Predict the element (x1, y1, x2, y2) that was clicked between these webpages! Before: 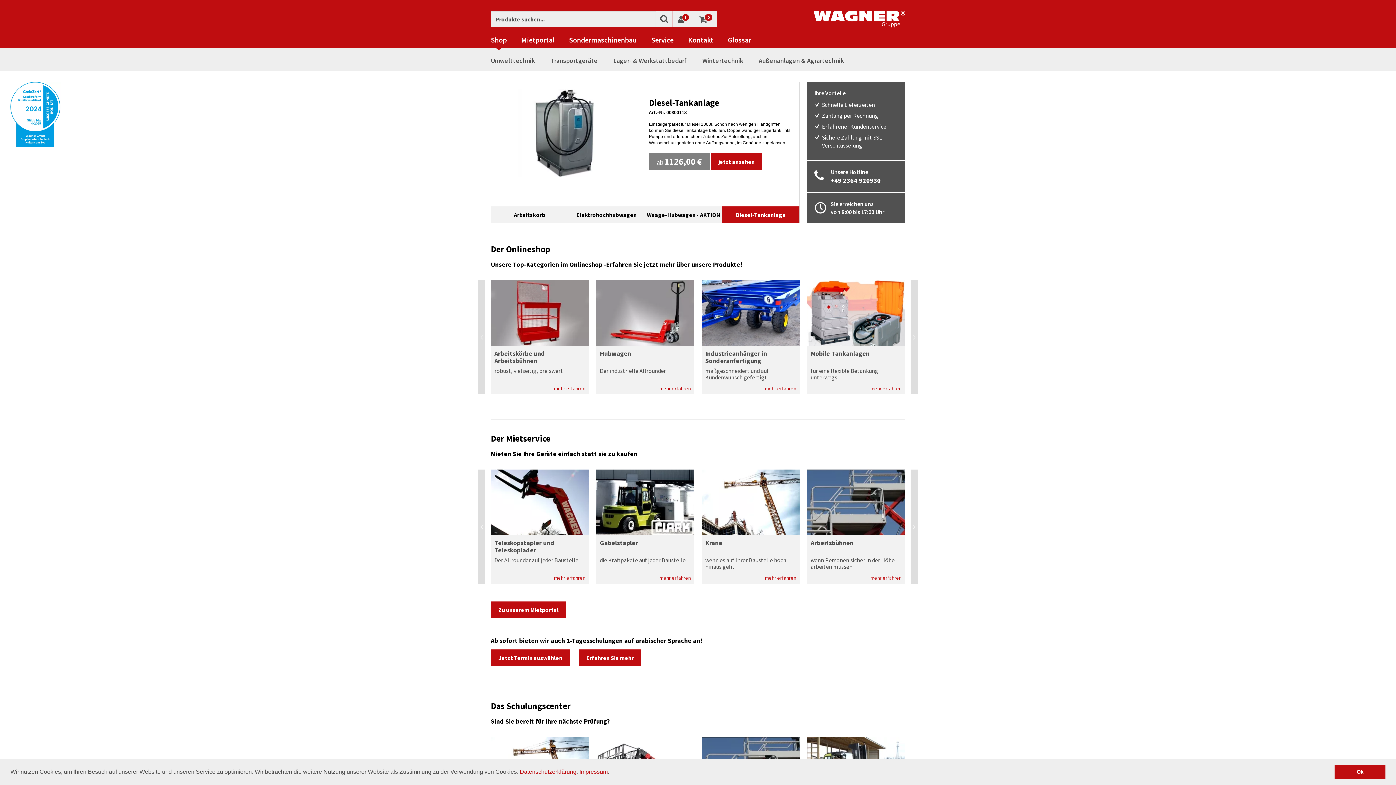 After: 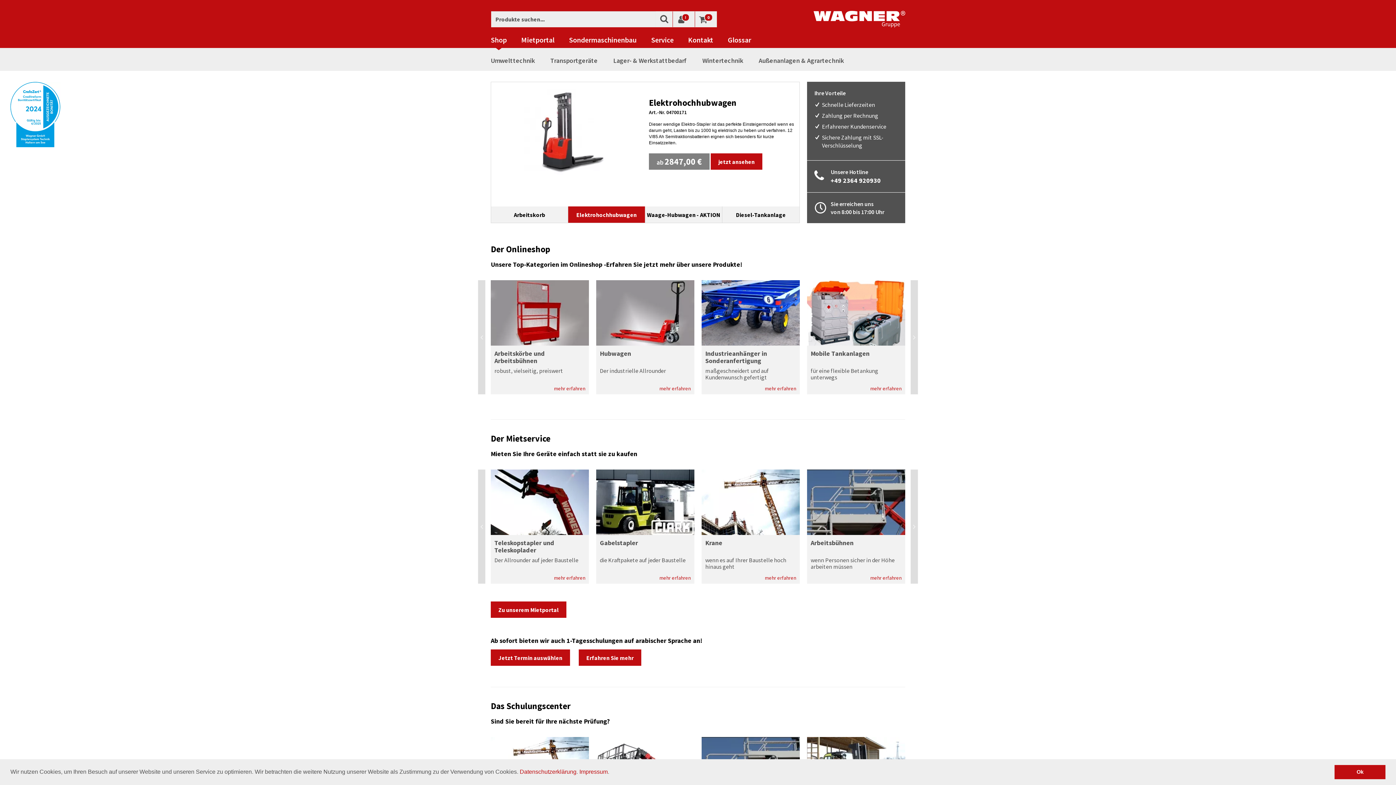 Action: bbox: (9, 110, 60, 117)